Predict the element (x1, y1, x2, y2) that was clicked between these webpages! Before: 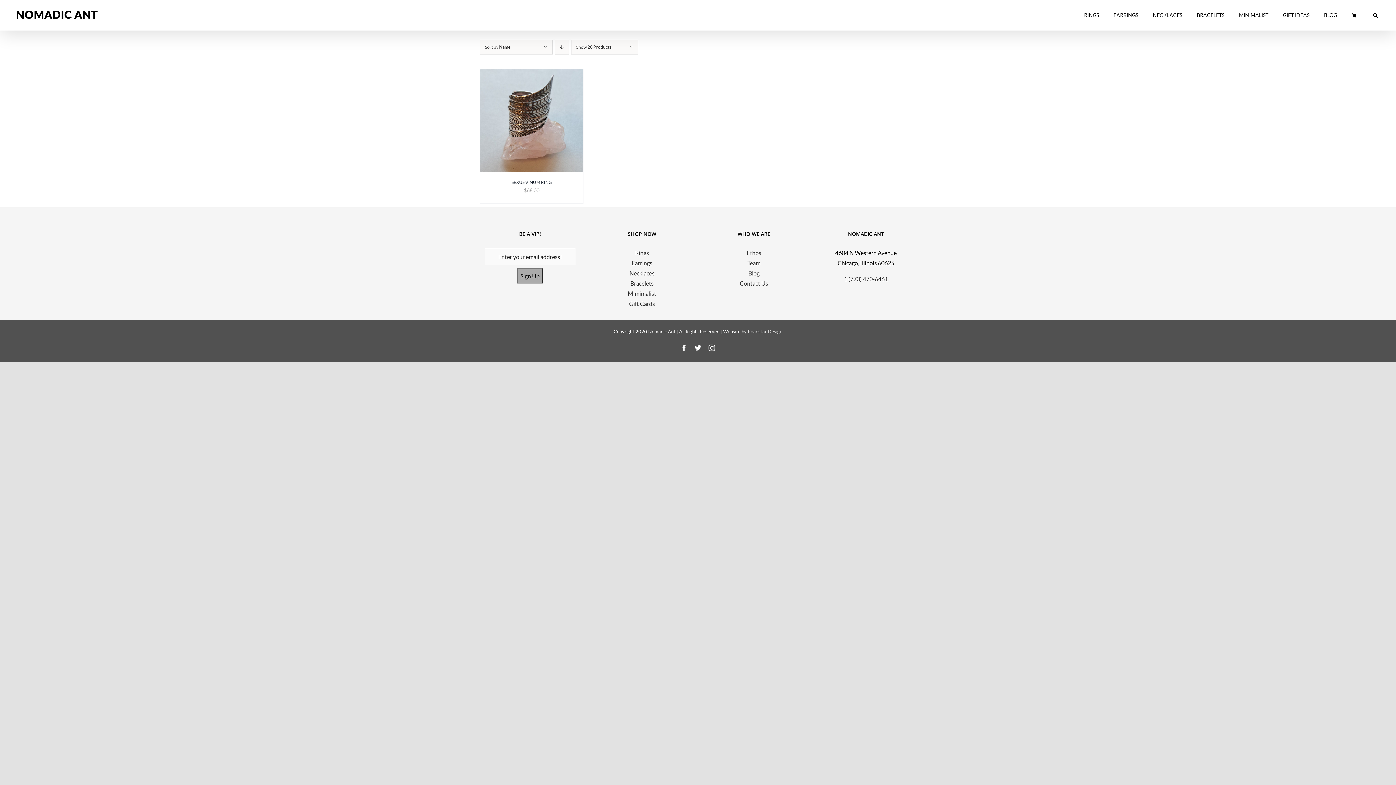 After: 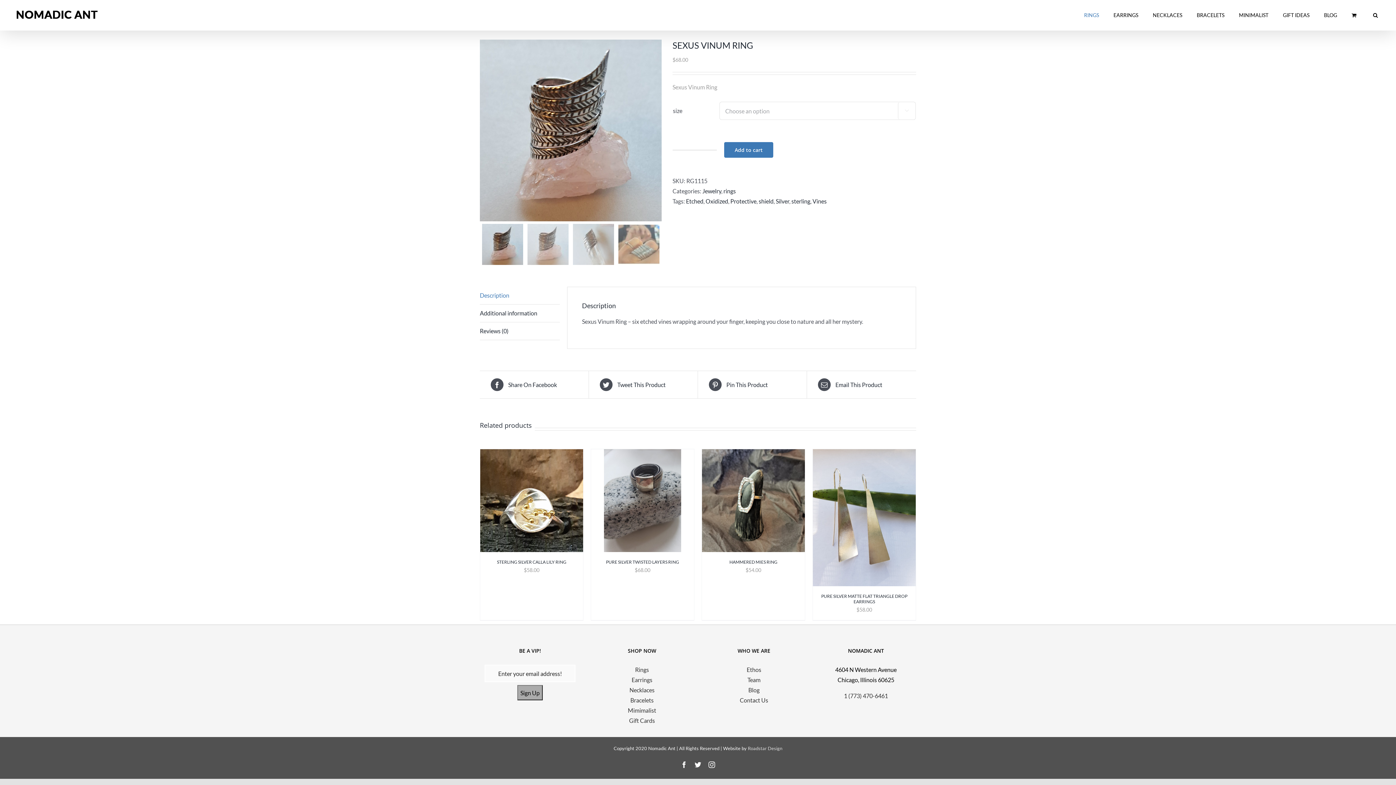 Action: bbox: (511, 179, 552, 185) label: SEXUS VINUM RING